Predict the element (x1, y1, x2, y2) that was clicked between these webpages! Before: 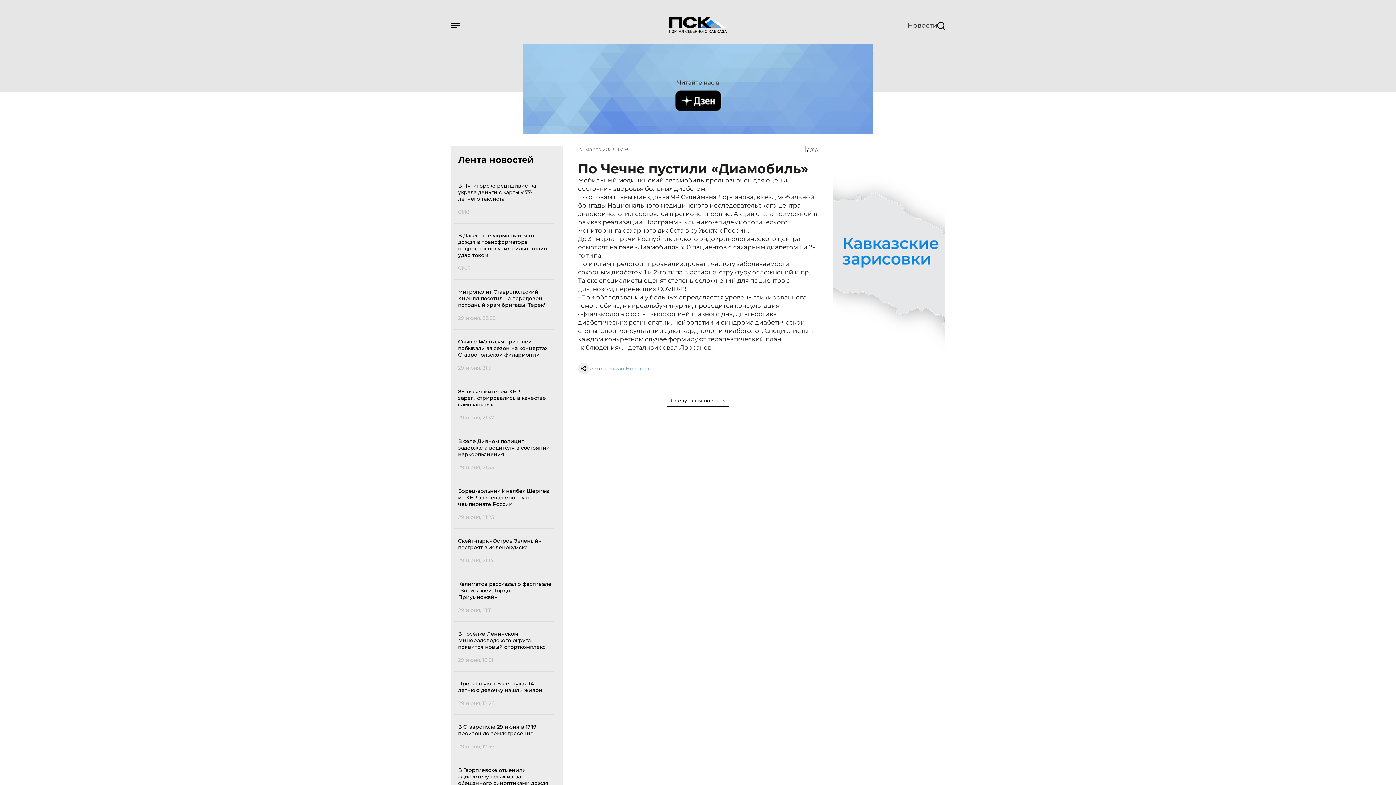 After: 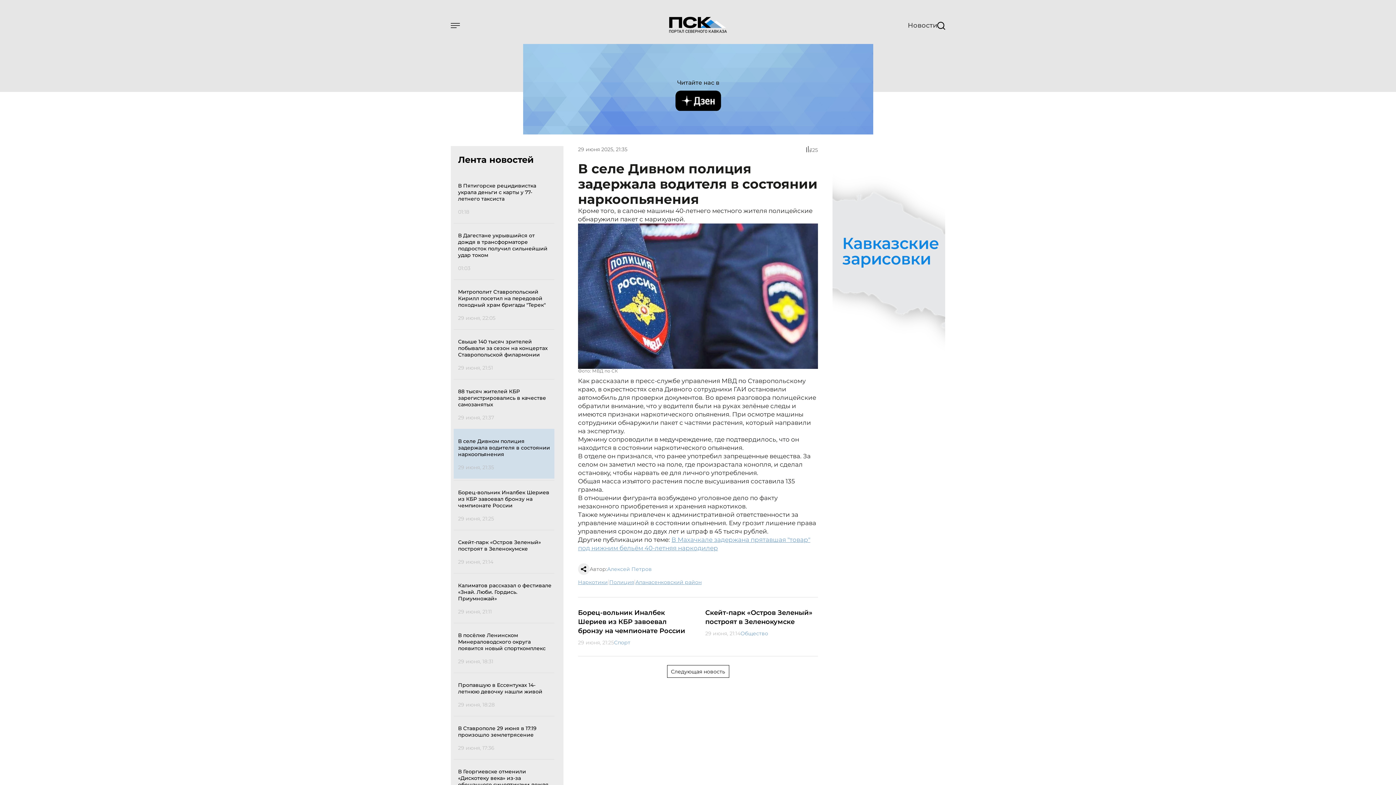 Action: label: В селе Дивном полиция задержала водителя в состоянии наркоопьянения

29 июня, 21:35 bbox: (453, 429, 554, 479)